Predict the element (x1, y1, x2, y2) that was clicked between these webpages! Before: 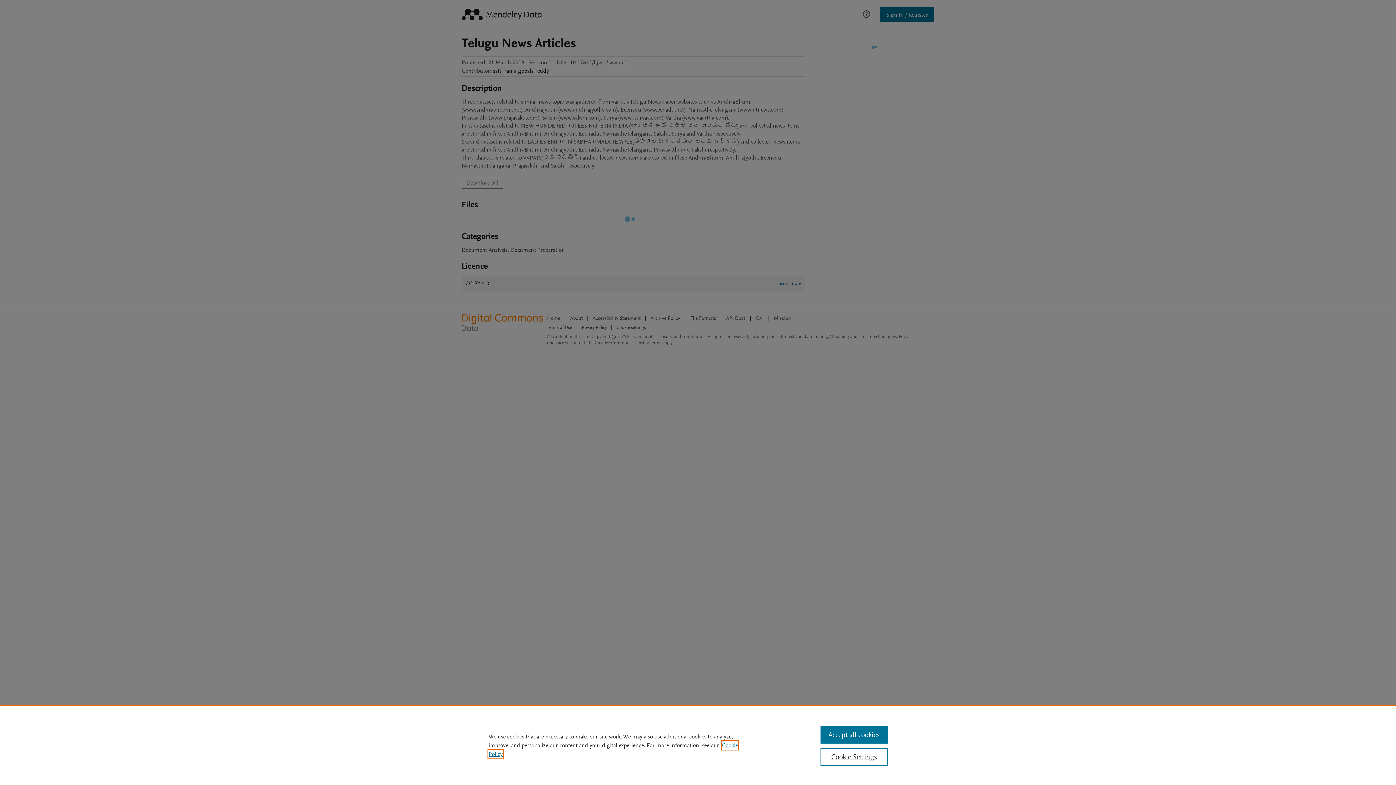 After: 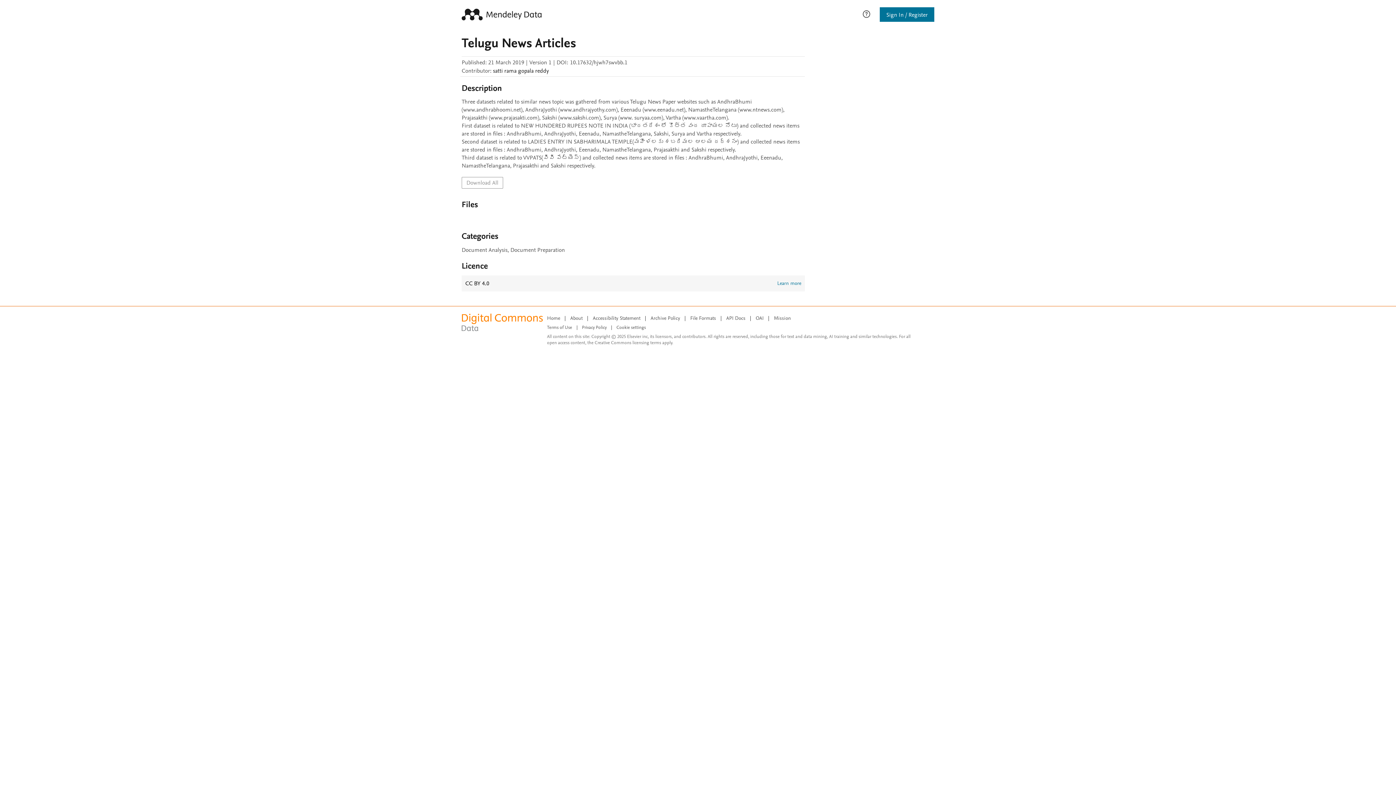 Action: label: Accept all cookies bbox: (820, 726, 887, 744)